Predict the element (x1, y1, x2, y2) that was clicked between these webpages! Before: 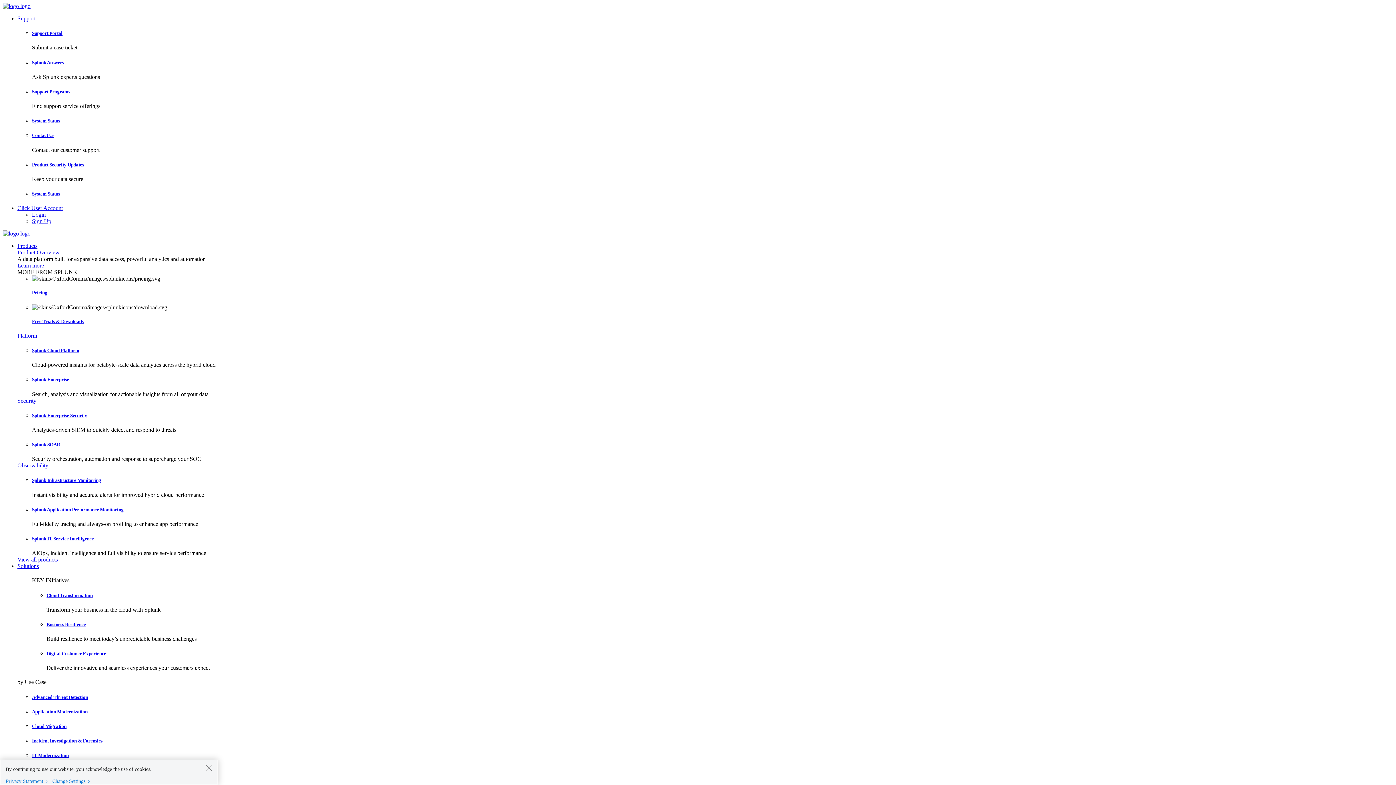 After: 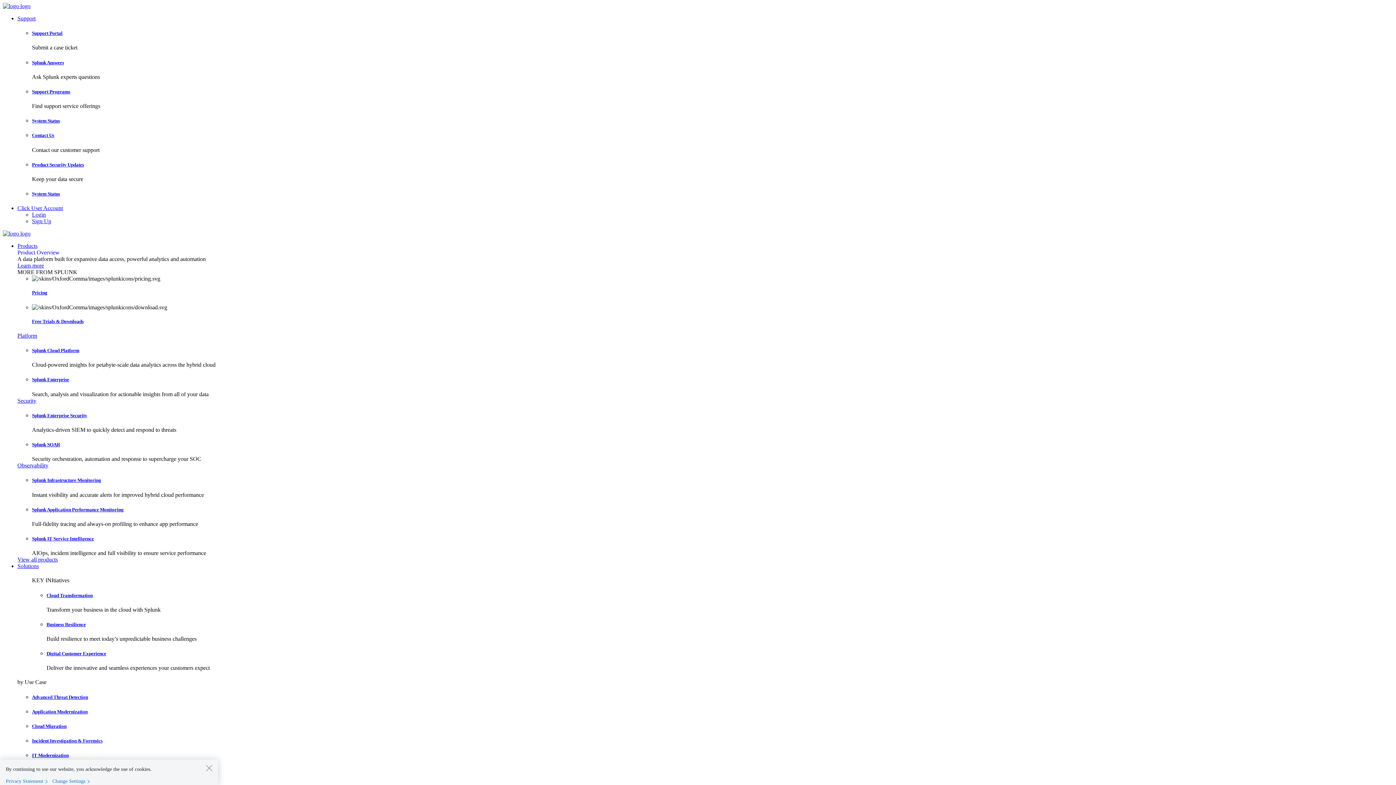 Action: label: Solutions bbox: (17, 563, 38, 569)